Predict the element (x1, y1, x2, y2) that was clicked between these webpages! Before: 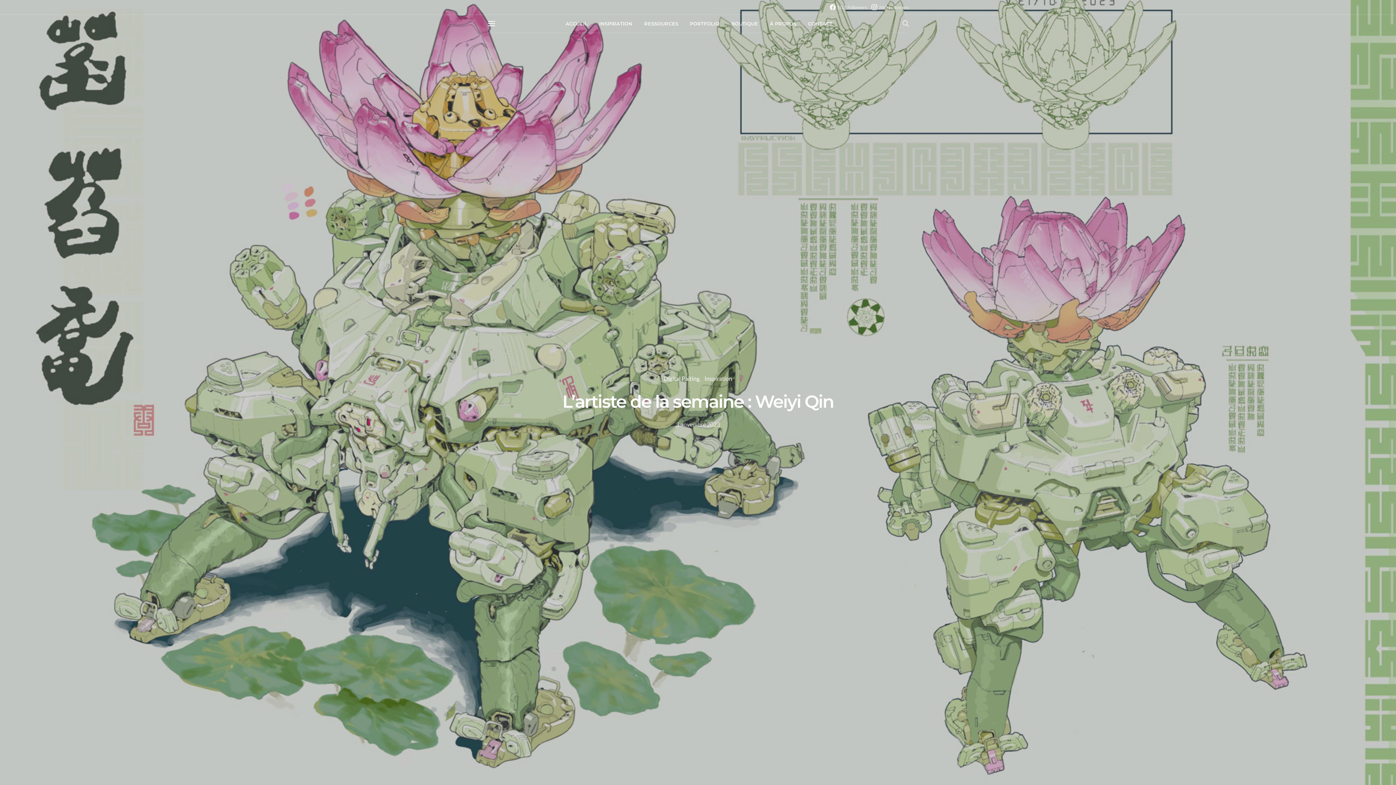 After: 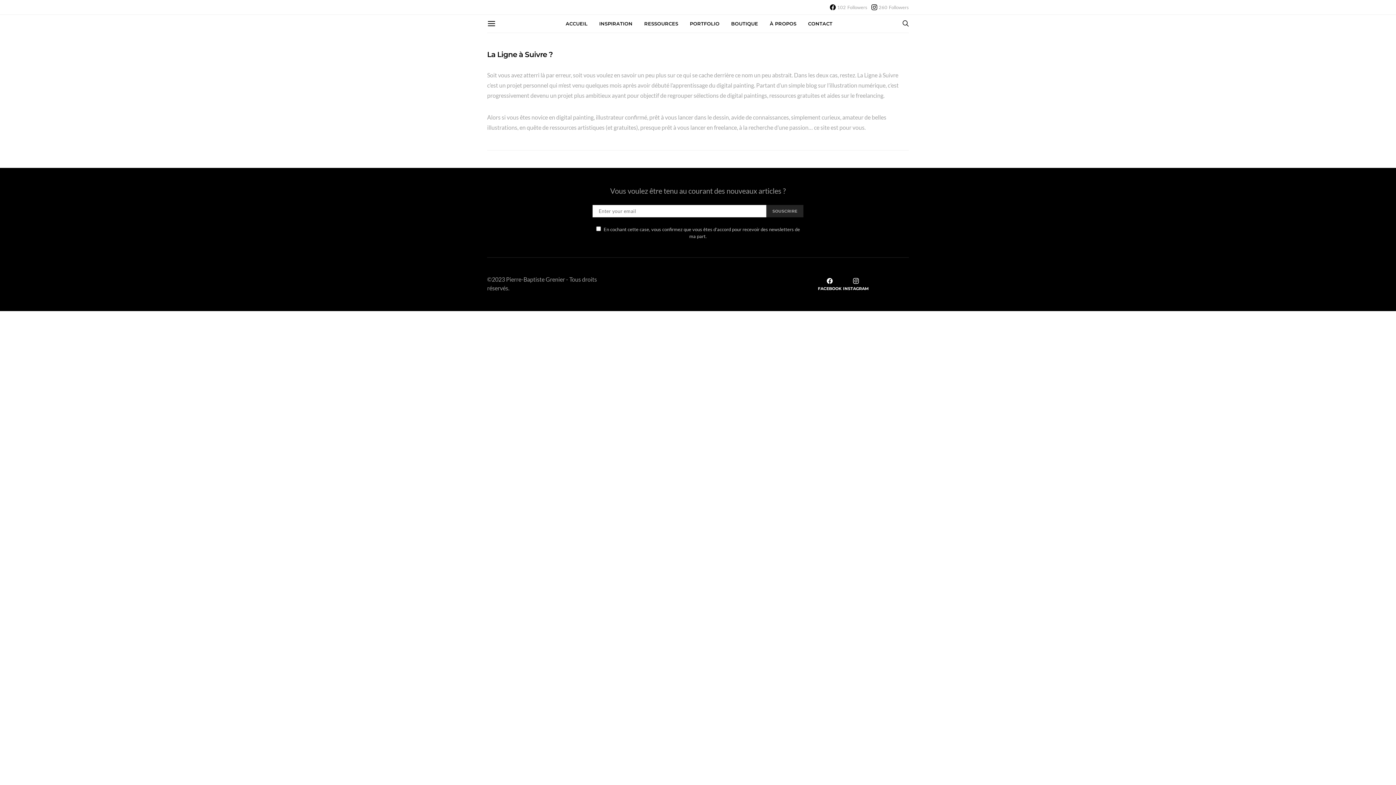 Action: label: À PROPOS bbox: (769, 14, 796, 32)